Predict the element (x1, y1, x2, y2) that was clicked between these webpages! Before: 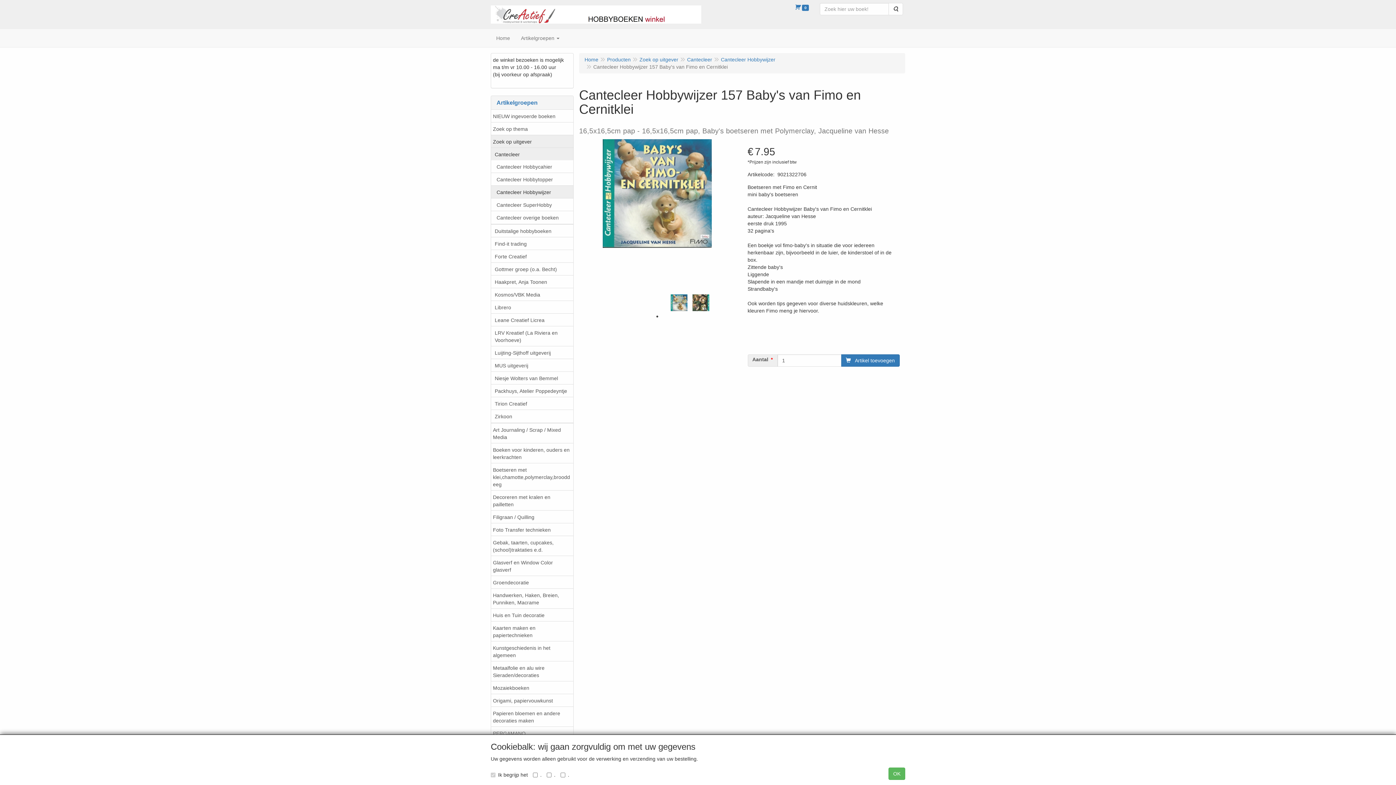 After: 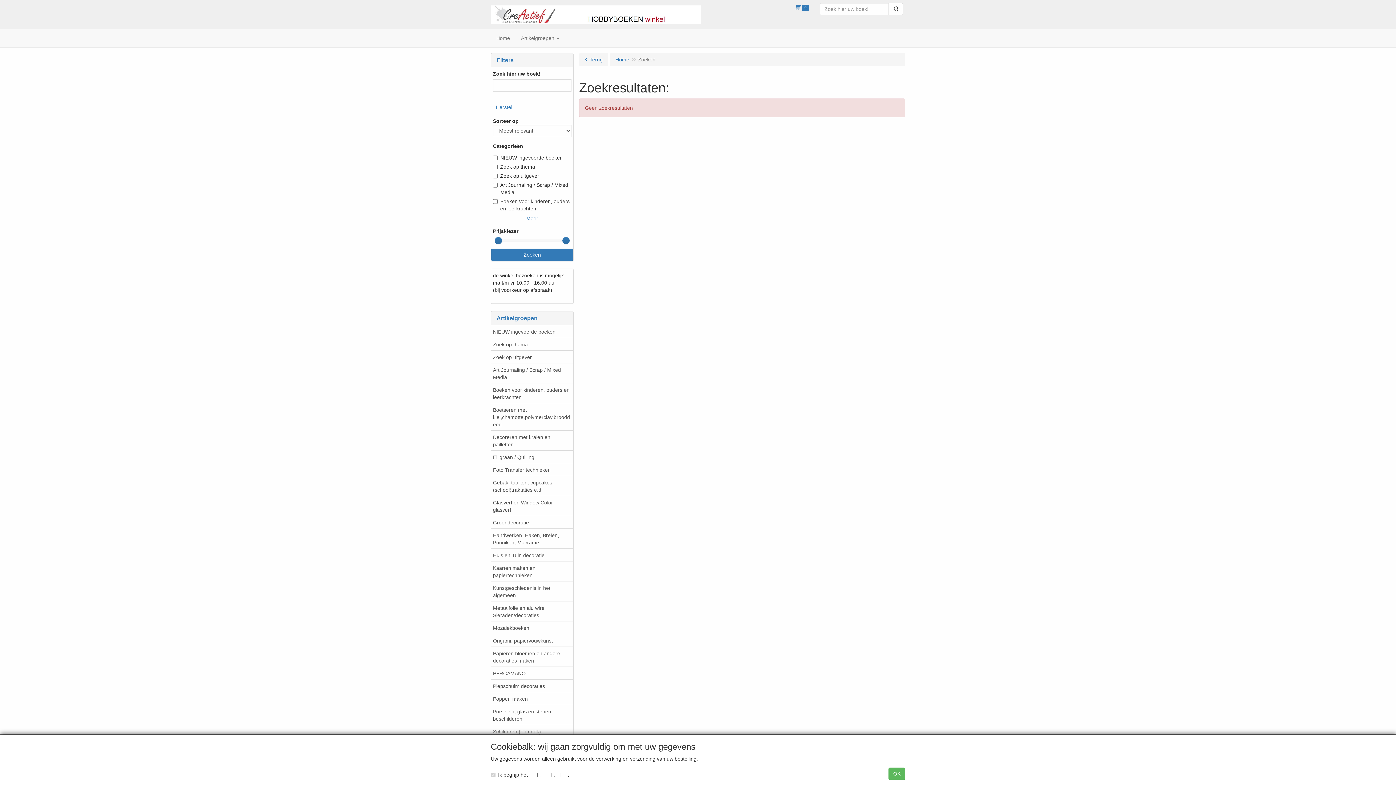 Action: label: Zoeken bbox: (888, 2, 903, 15)